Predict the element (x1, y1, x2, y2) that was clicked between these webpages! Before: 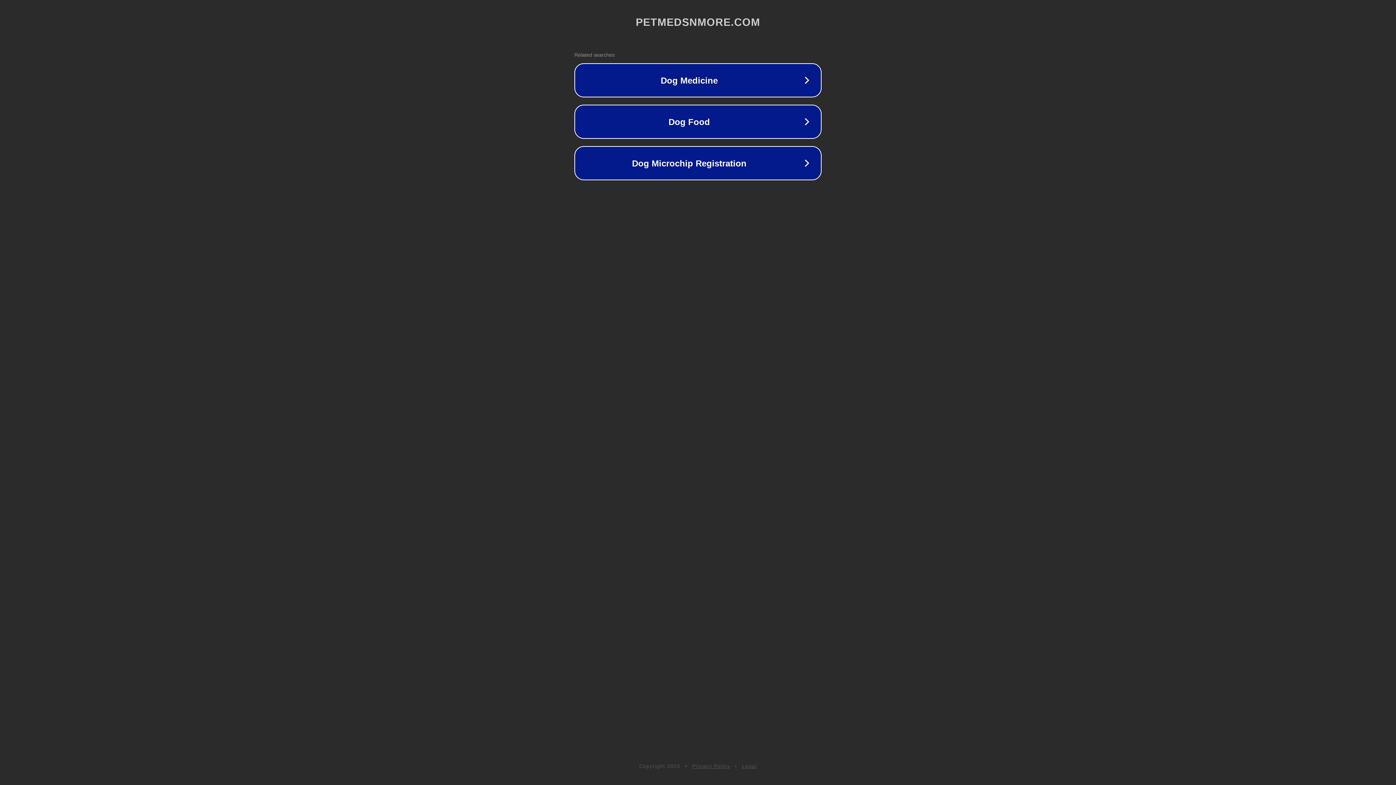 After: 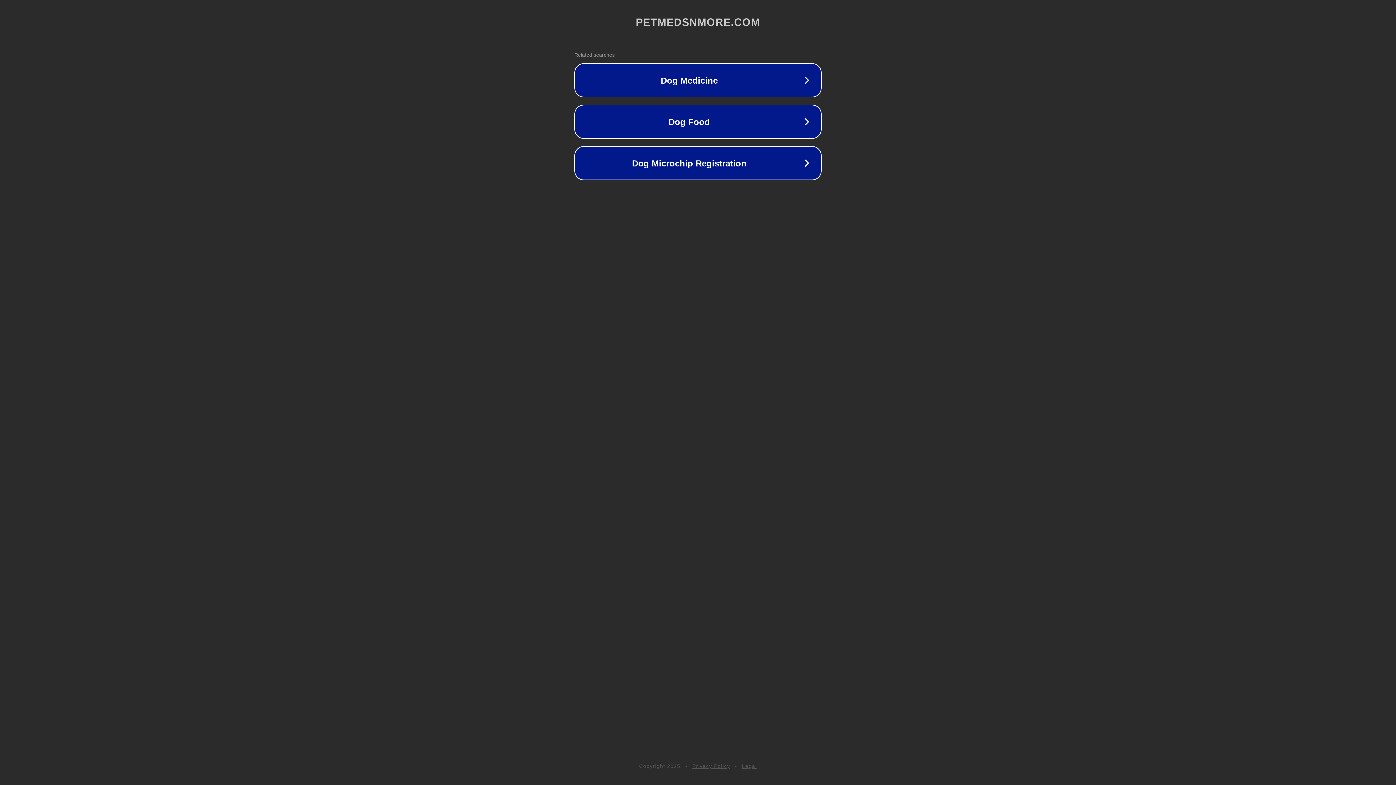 Action: label: Legal bbox: (742, 763, 757, 769)